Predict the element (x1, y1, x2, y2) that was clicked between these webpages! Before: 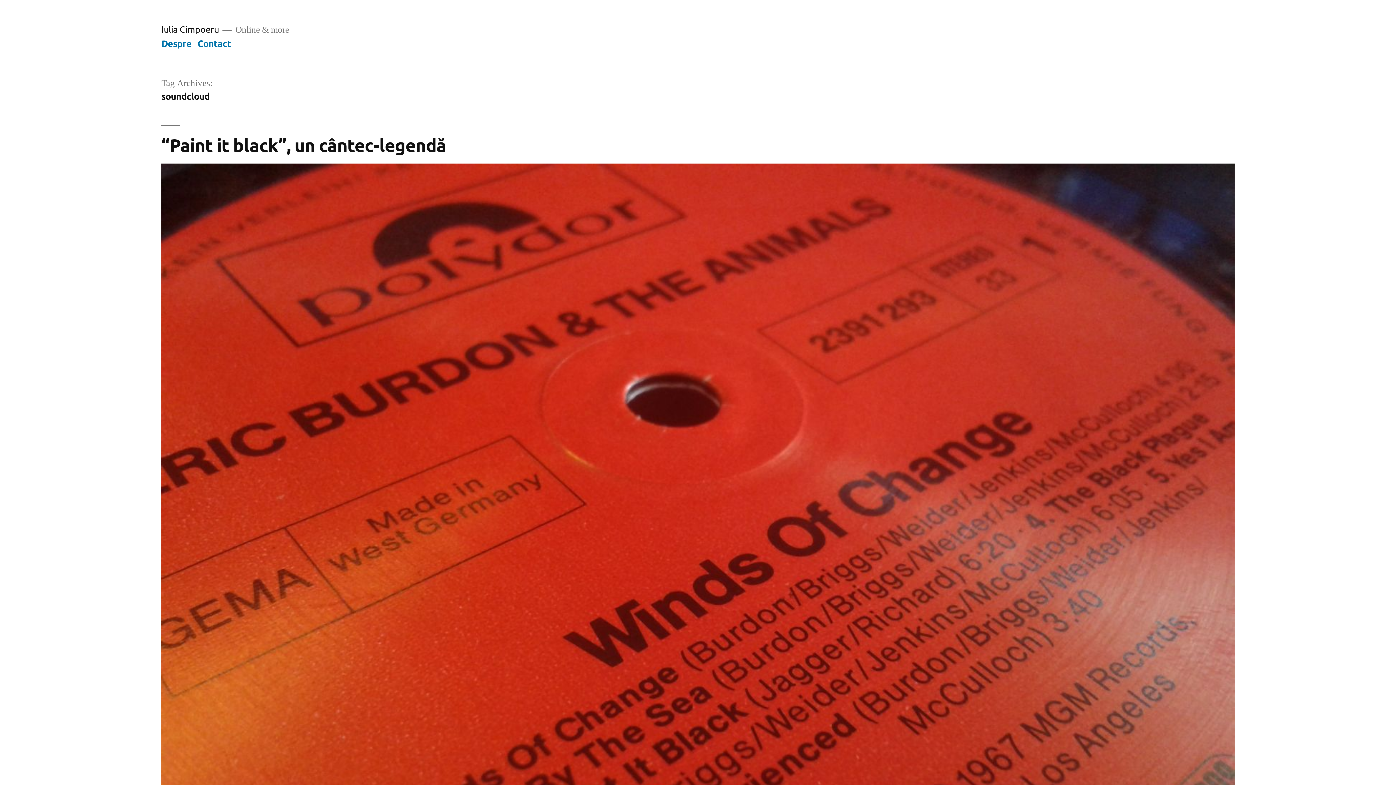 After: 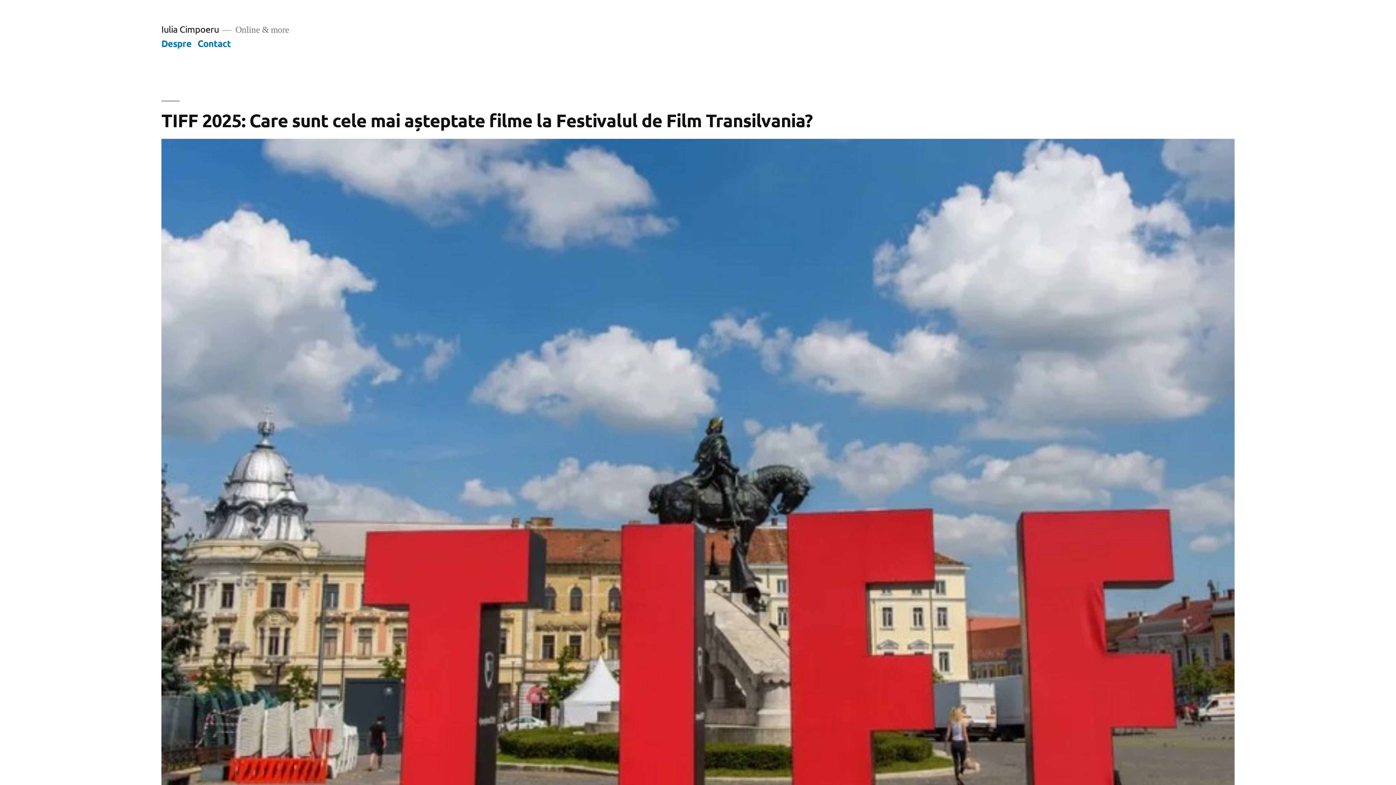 Action: label: Iulia Cimpoeru bbox: (161, 23, 218, 34)